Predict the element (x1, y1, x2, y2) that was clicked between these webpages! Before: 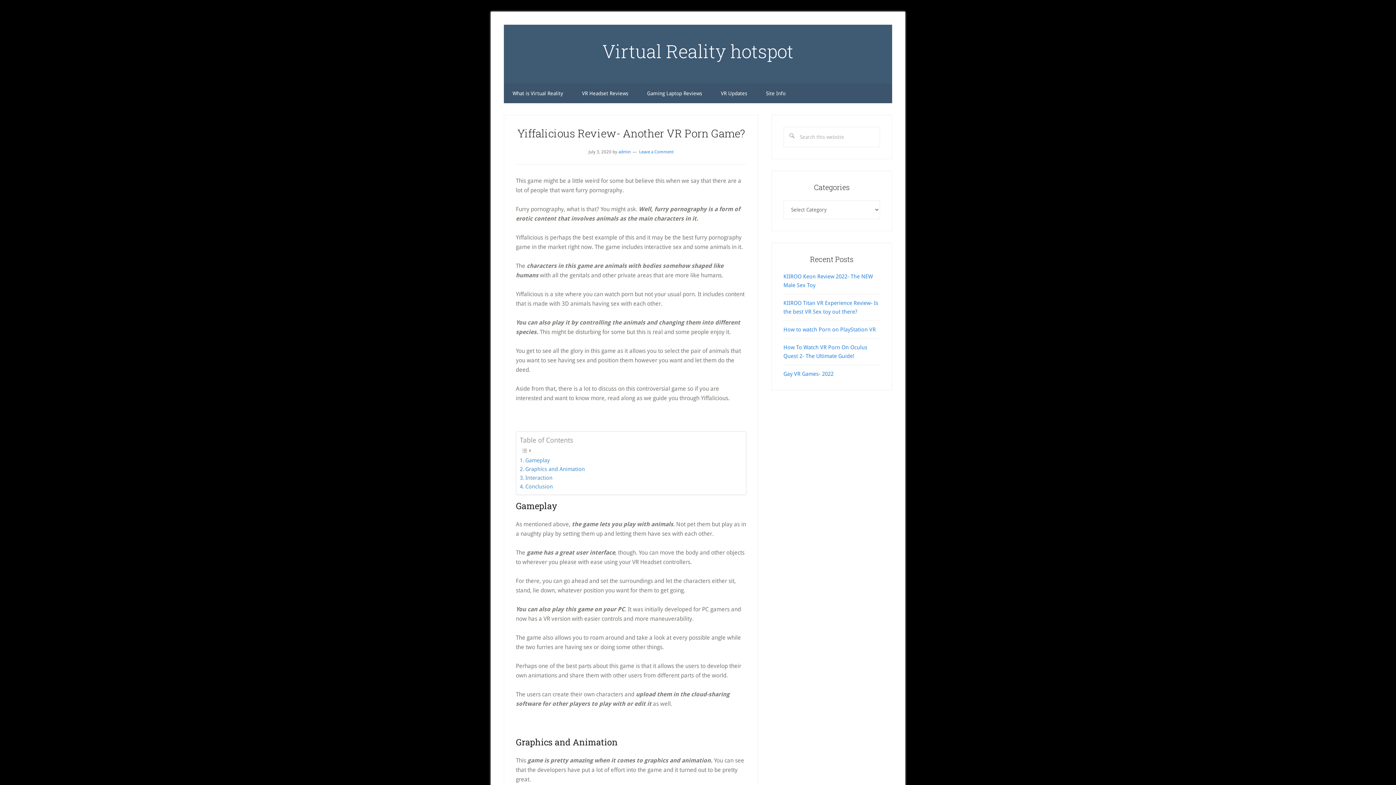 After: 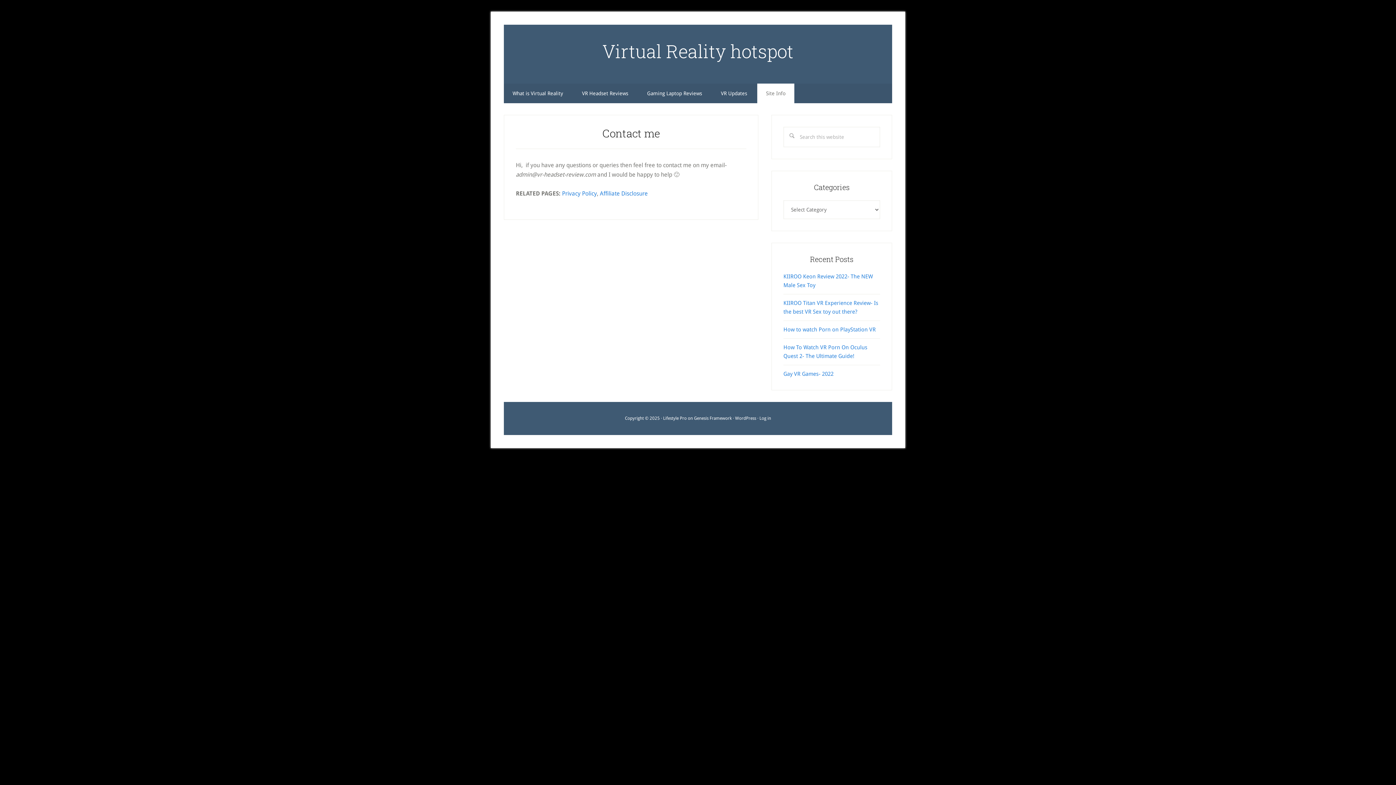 Action: bbox: (757, 83, 794, 103) label: Site Info